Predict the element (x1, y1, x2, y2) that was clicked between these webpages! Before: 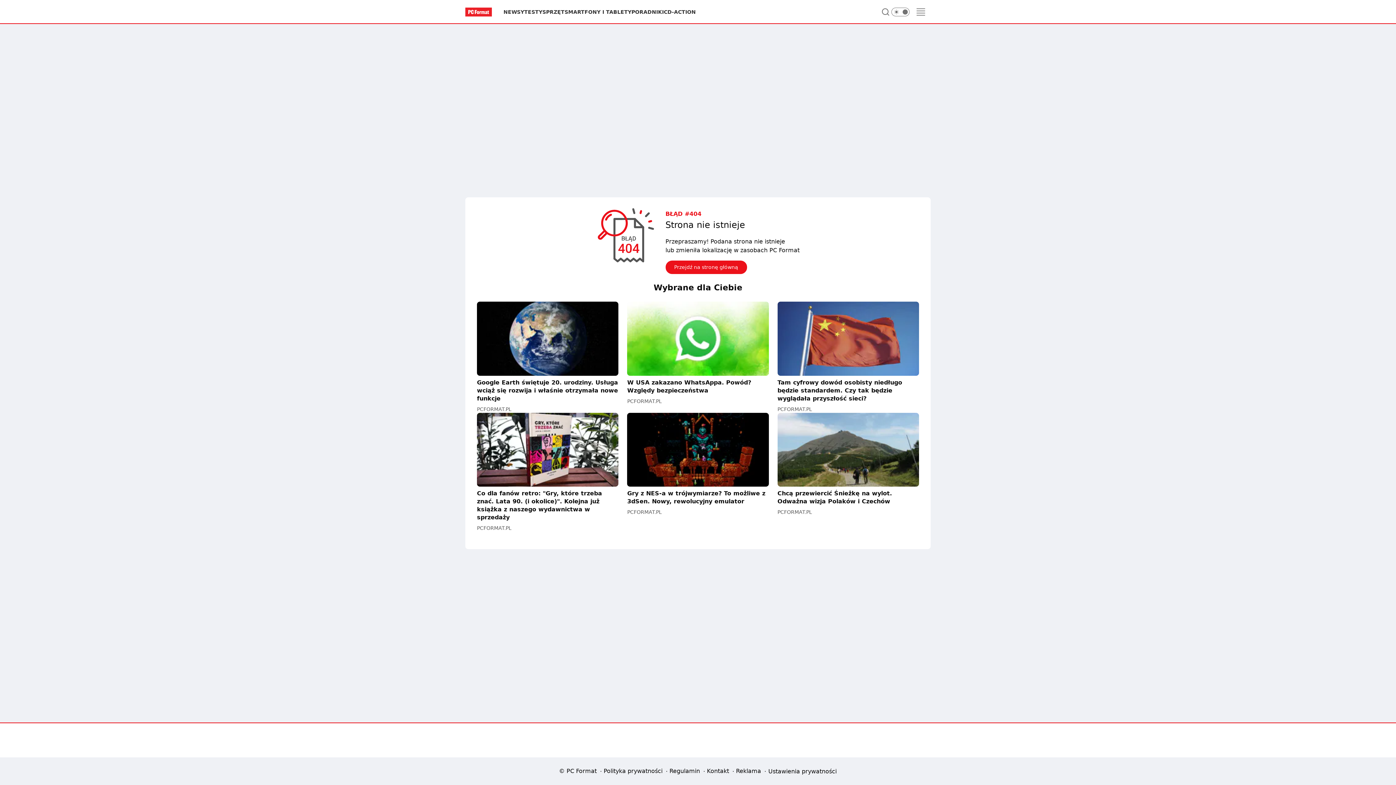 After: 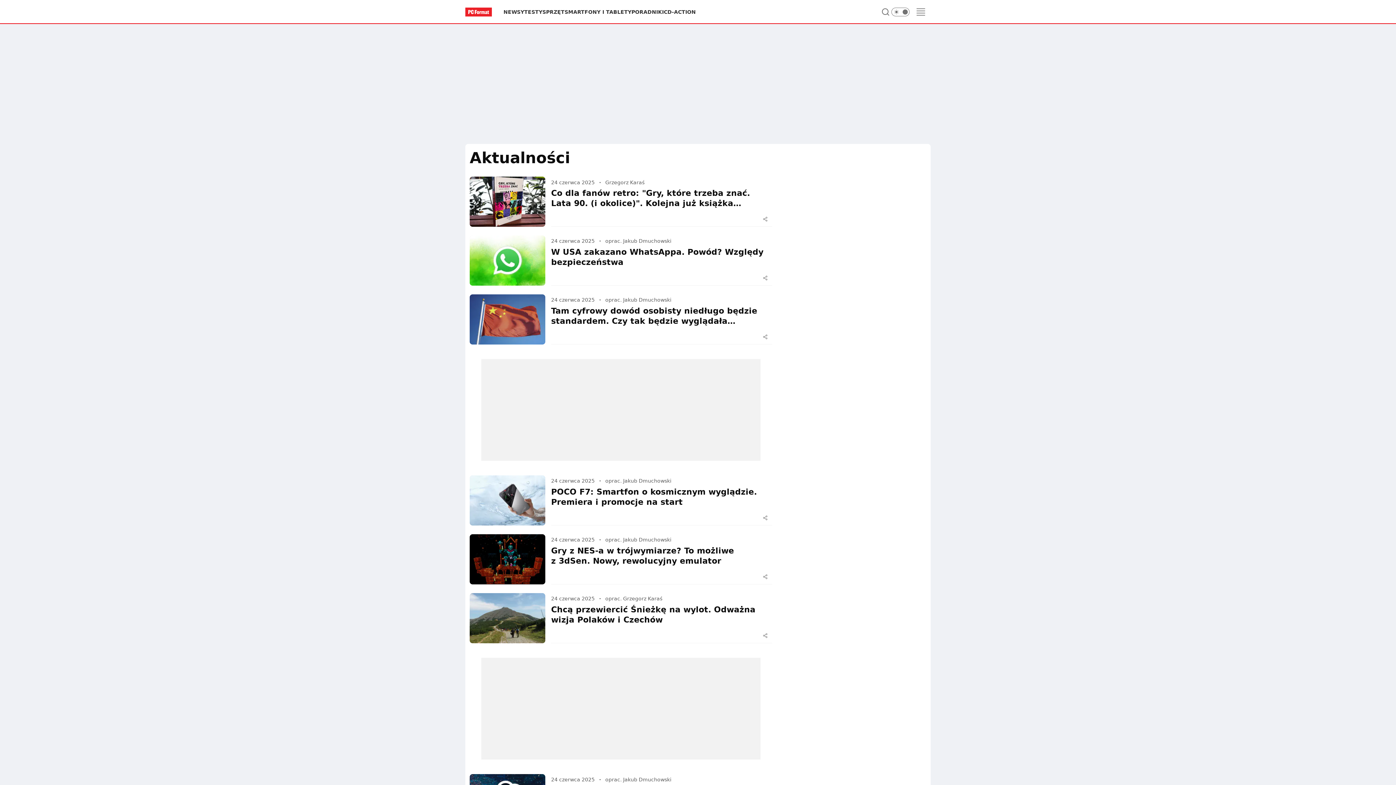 Action: label: NEWSY bbox: (503, 8, 524, 15)